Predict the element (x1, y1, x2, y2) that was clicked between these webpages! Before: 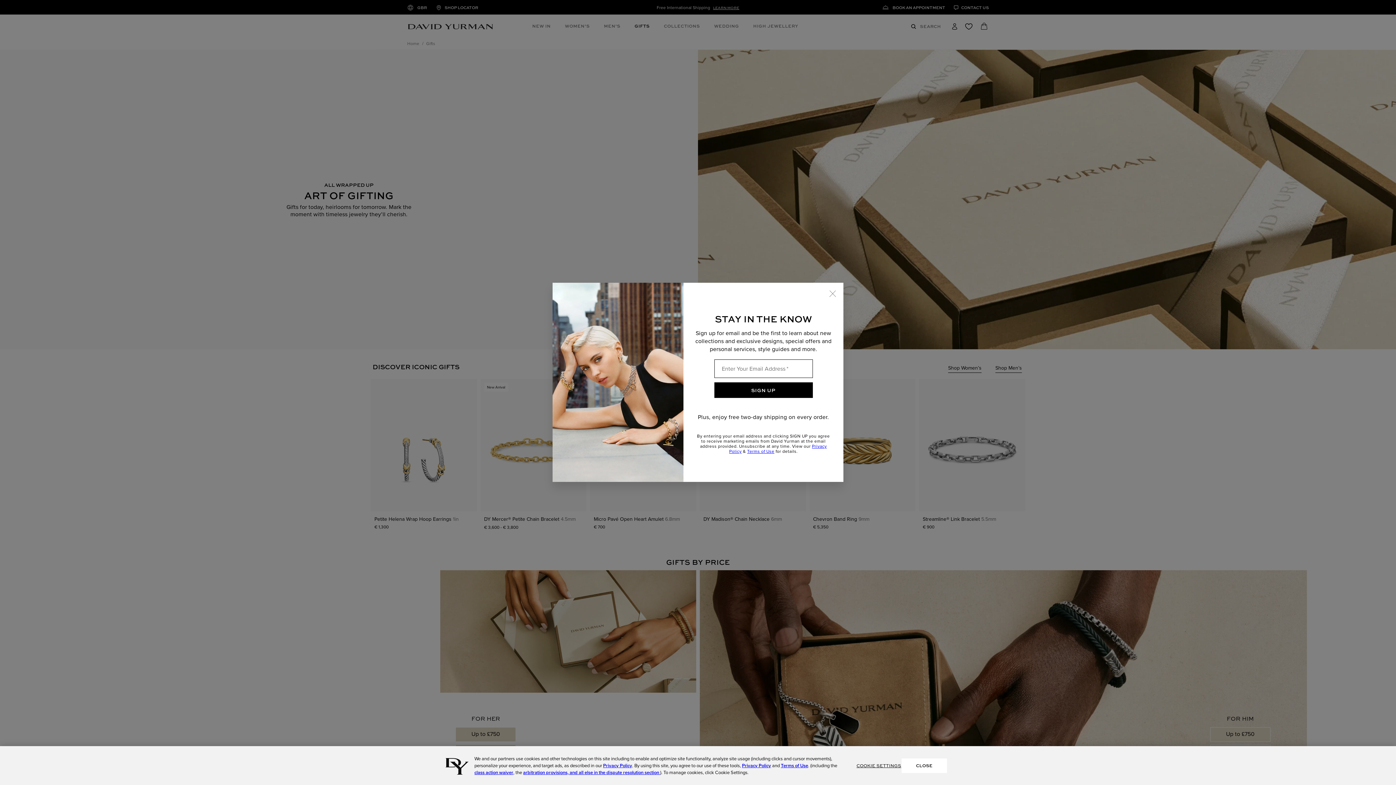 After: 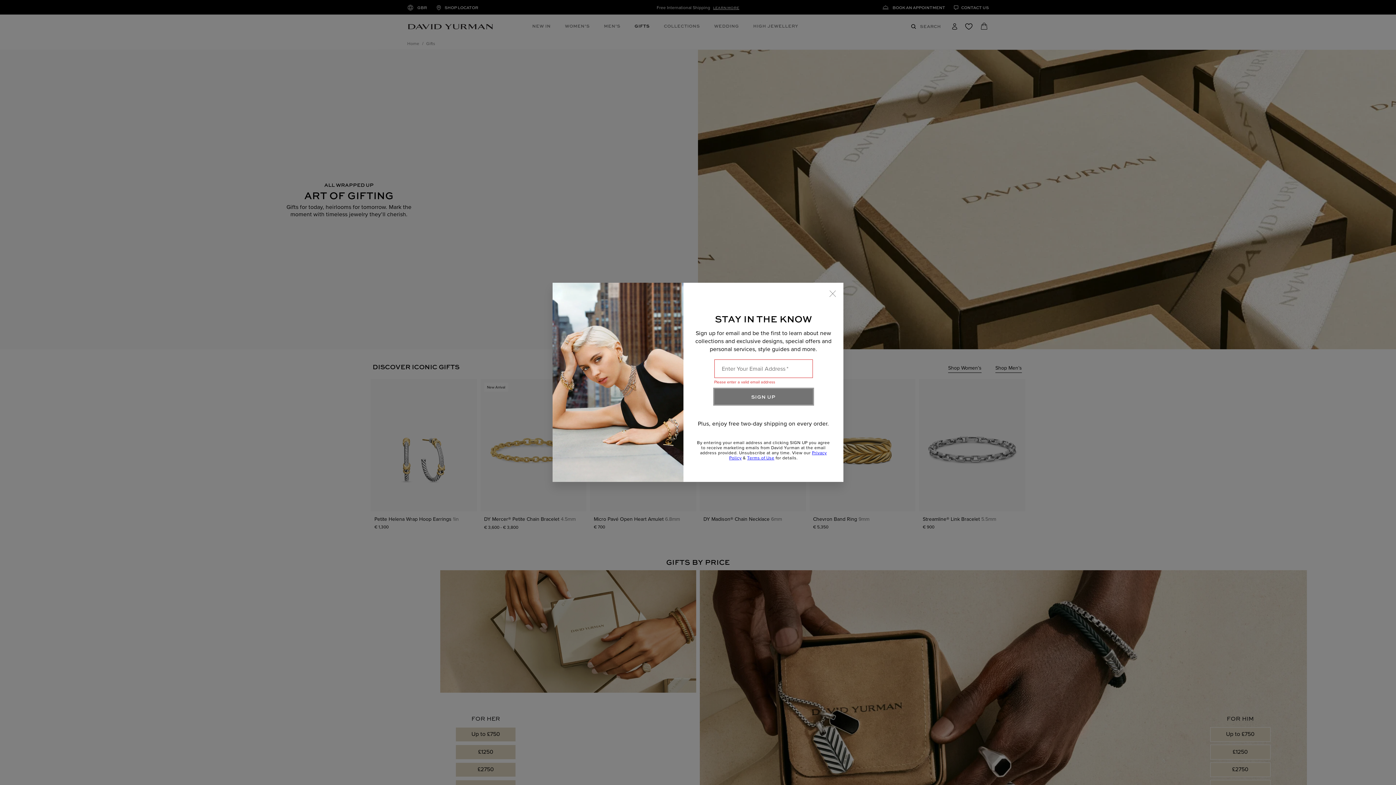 Action: bbox: (714, 382, 812, 398) label: SIGN UP